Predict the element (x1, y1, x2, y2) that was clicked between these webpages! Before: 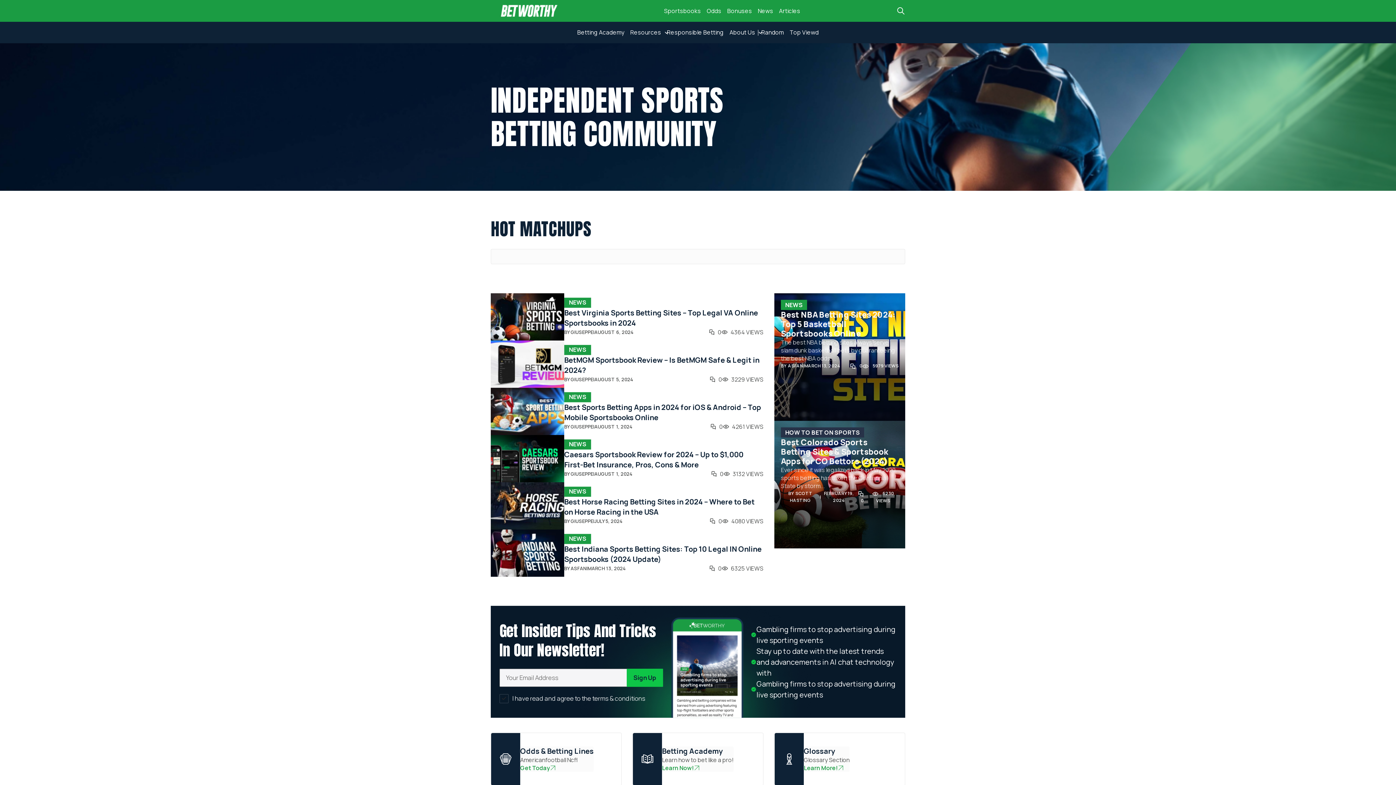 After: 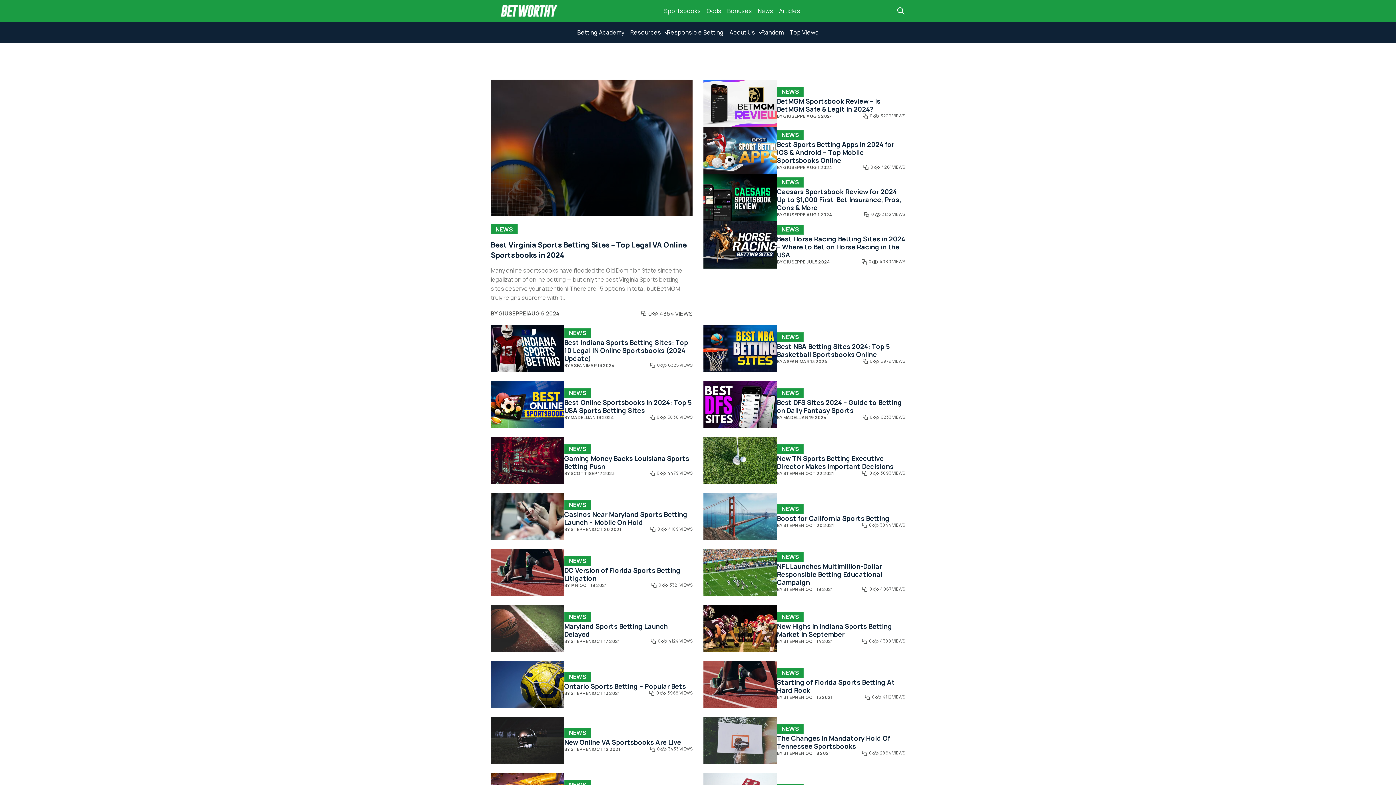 Action: label: Top Viewd bbox: (786, 28, 821, 37)